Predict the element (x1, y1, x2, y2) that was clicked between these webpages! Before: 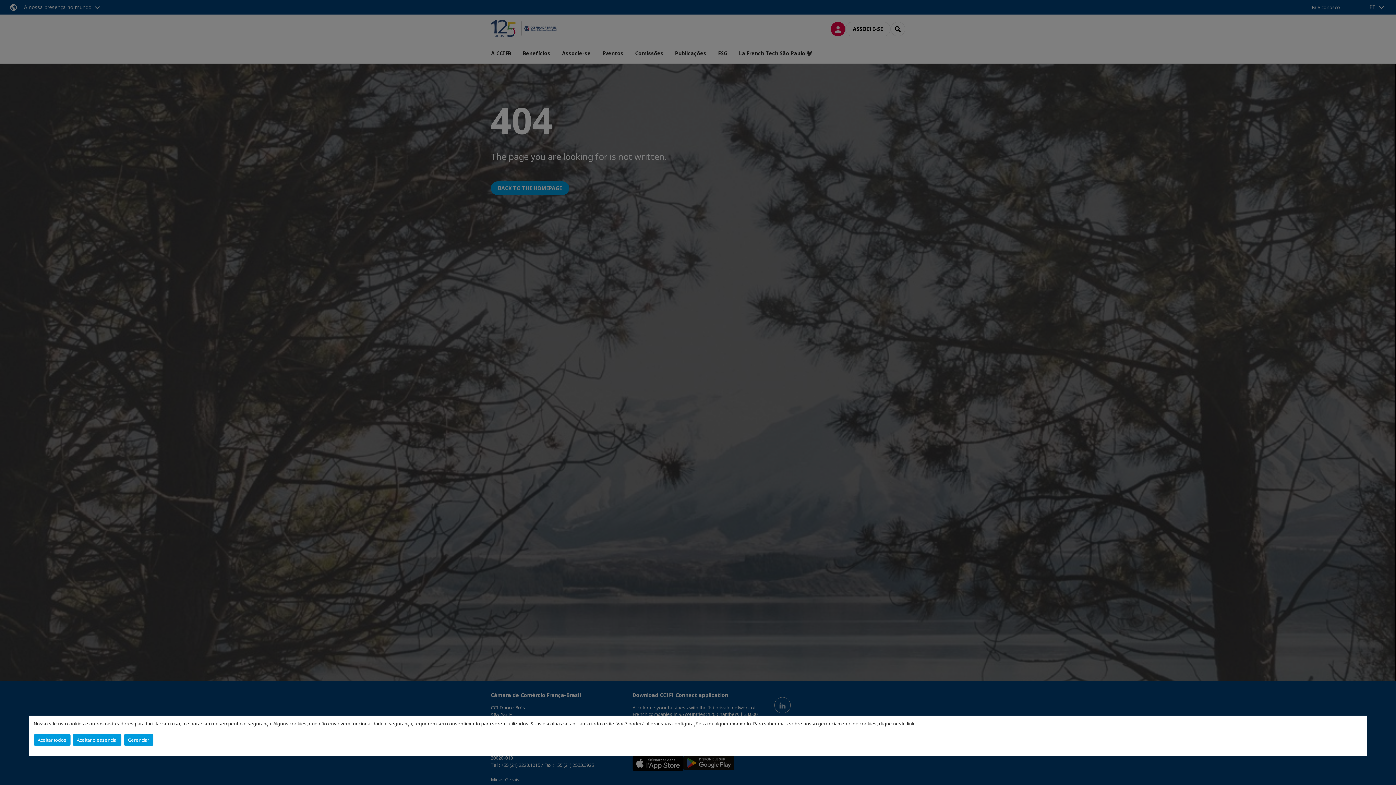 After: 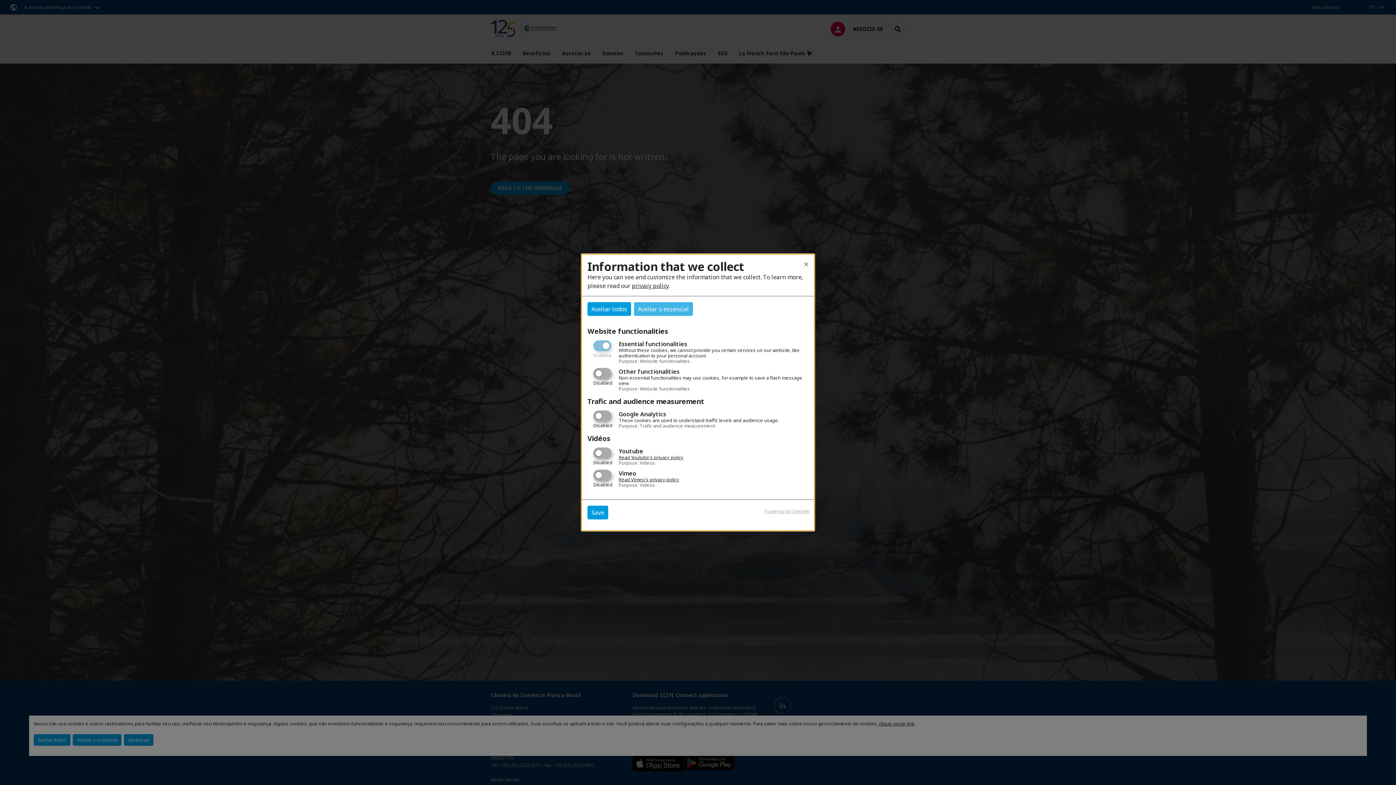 Action: label: Gerenciar bbox: (123, 734, 153, 746)